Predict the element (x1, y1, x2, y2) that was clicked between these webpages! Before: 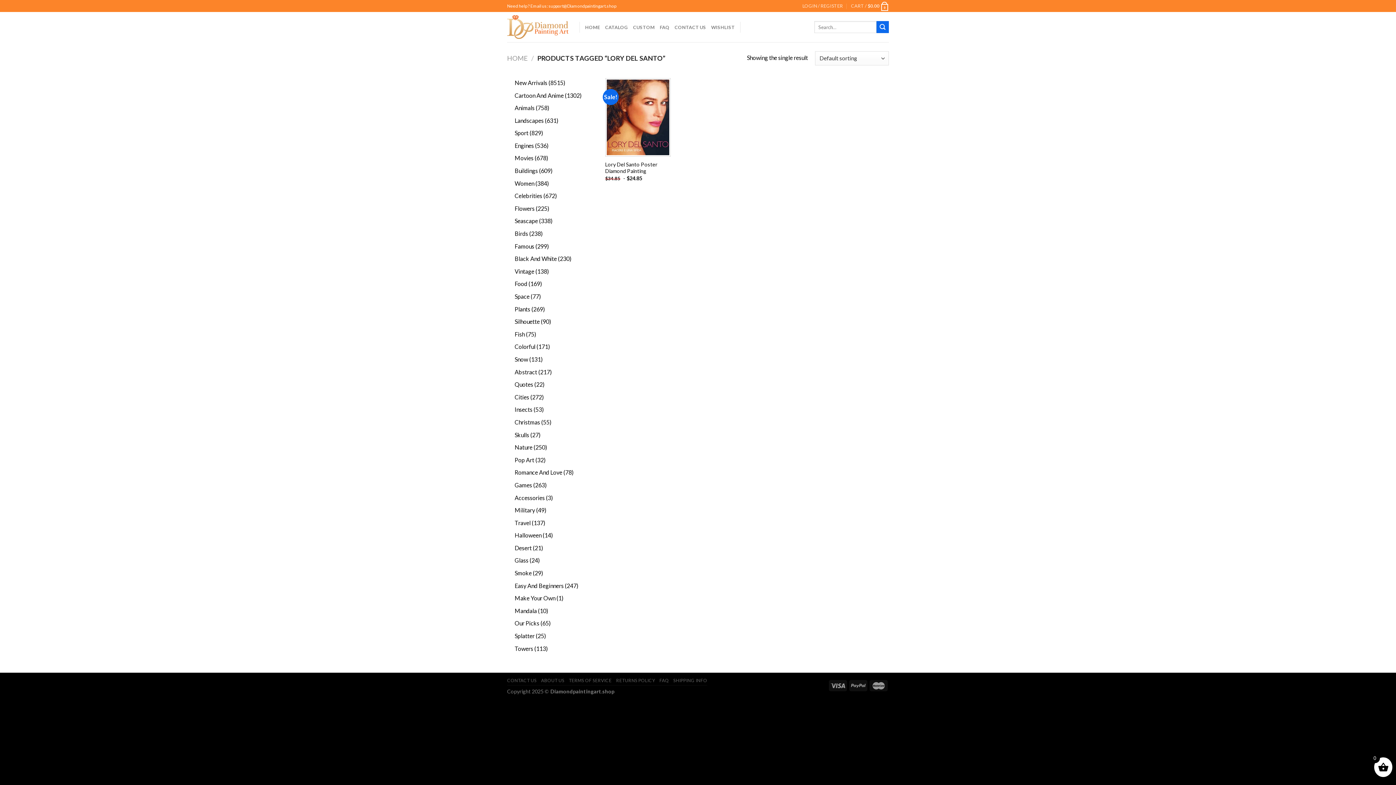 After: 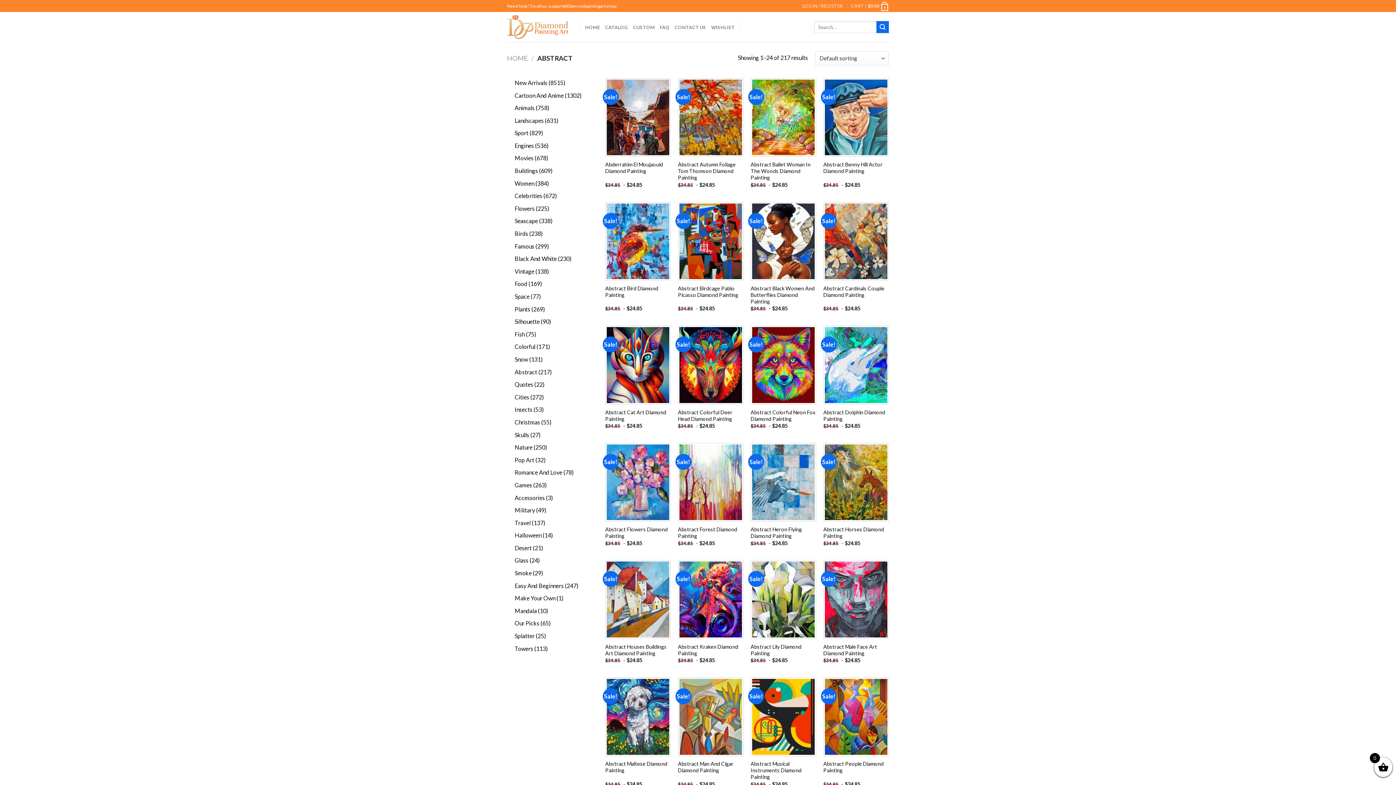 Action: label: Abstract bbox: (514, 368, 537, 375)